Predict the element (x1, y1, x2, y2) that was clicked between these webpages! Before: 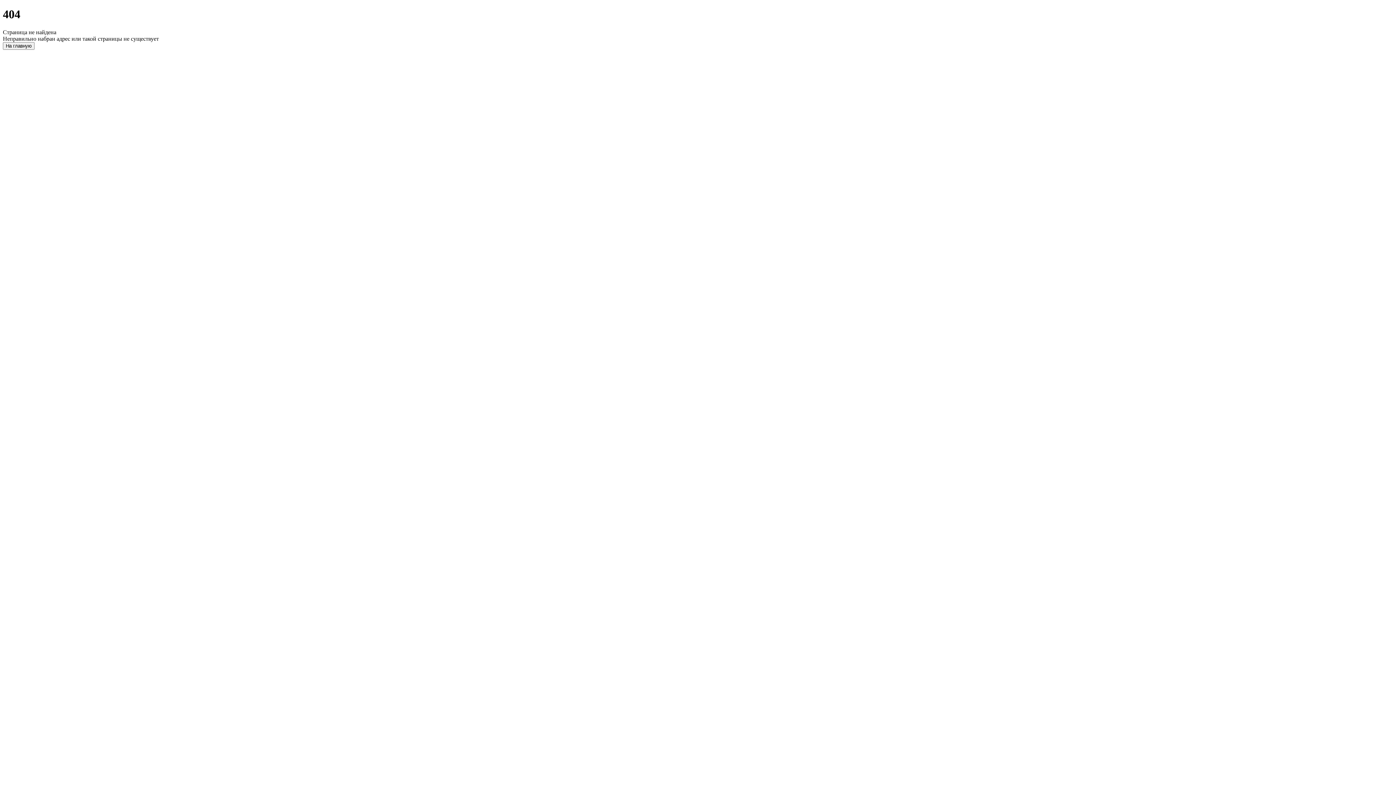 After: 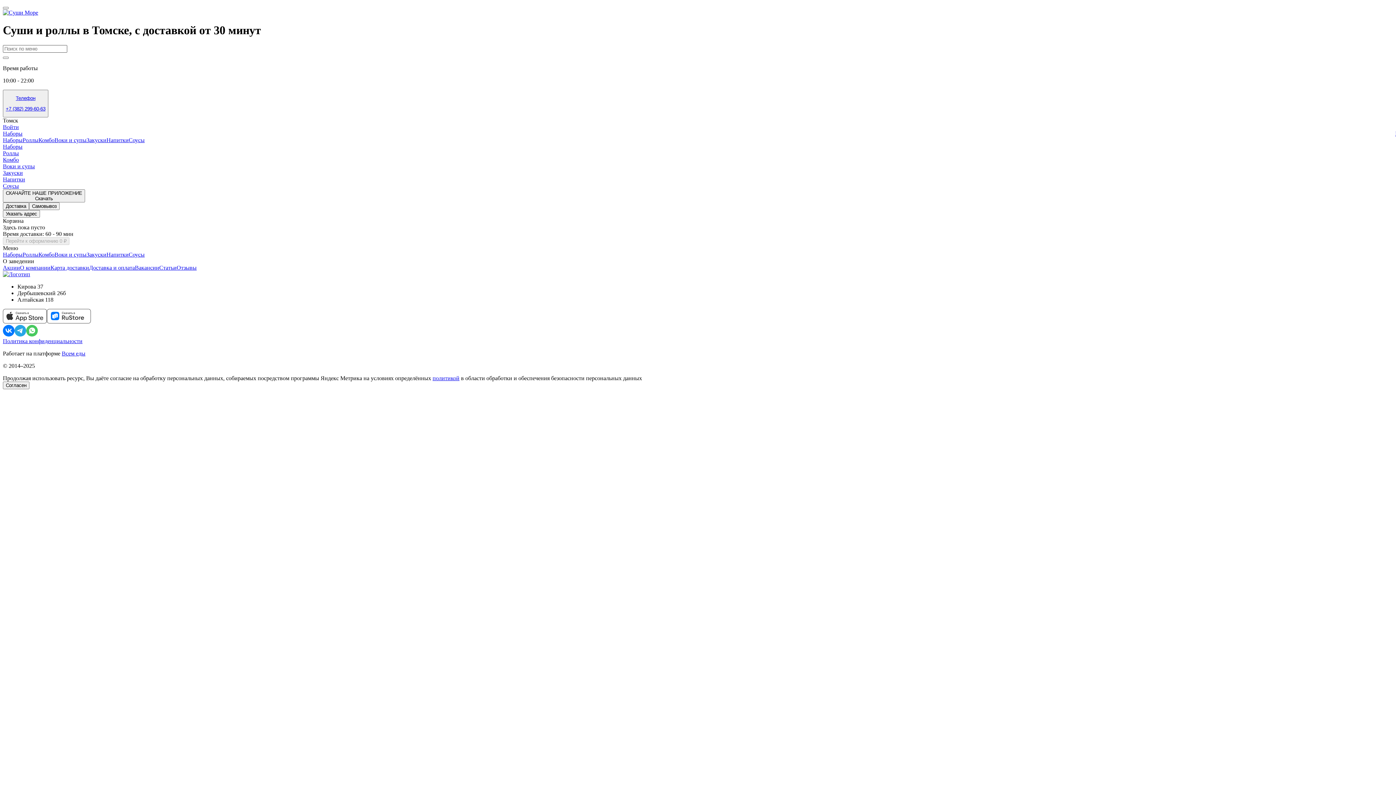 Action: label: На главную bbox: (2, 42, 34, 49)